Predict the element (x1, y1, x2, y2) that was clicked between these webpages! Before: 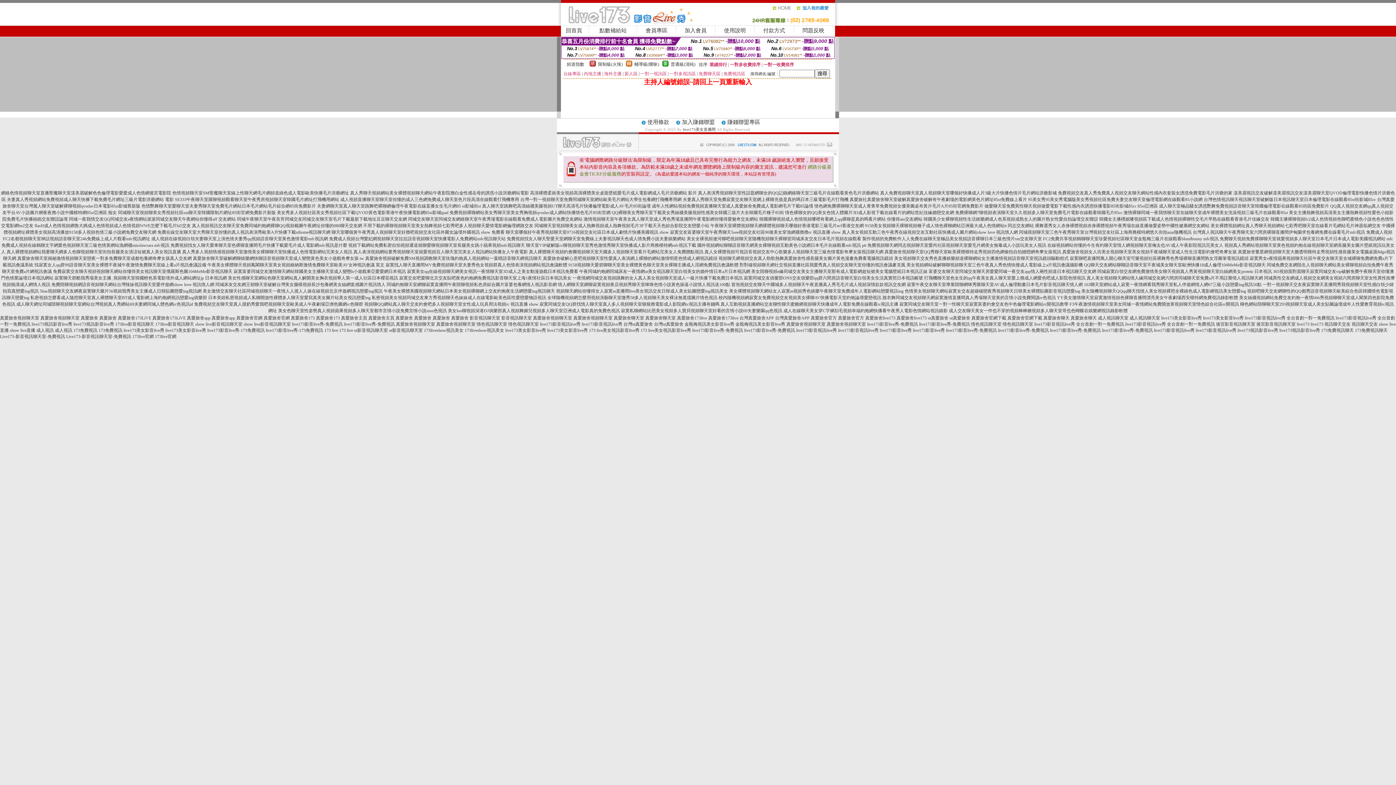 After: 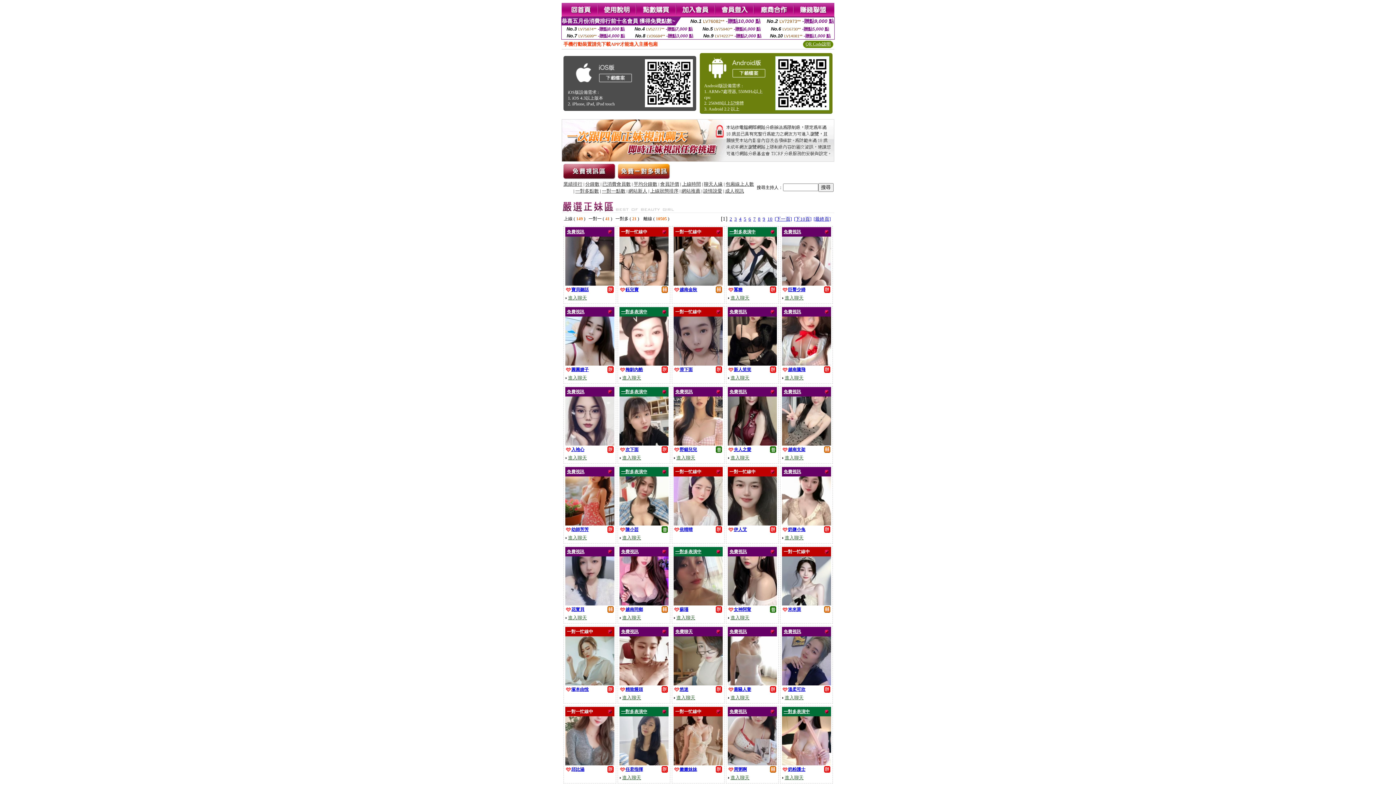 Action: label: 真愛旅舍聊天室破解網聊娛樂網快聊語音視頻聊天室成人變態黃色美女小遊戲奇摩女孩 tw bbox: (192, 256, 364, 261)